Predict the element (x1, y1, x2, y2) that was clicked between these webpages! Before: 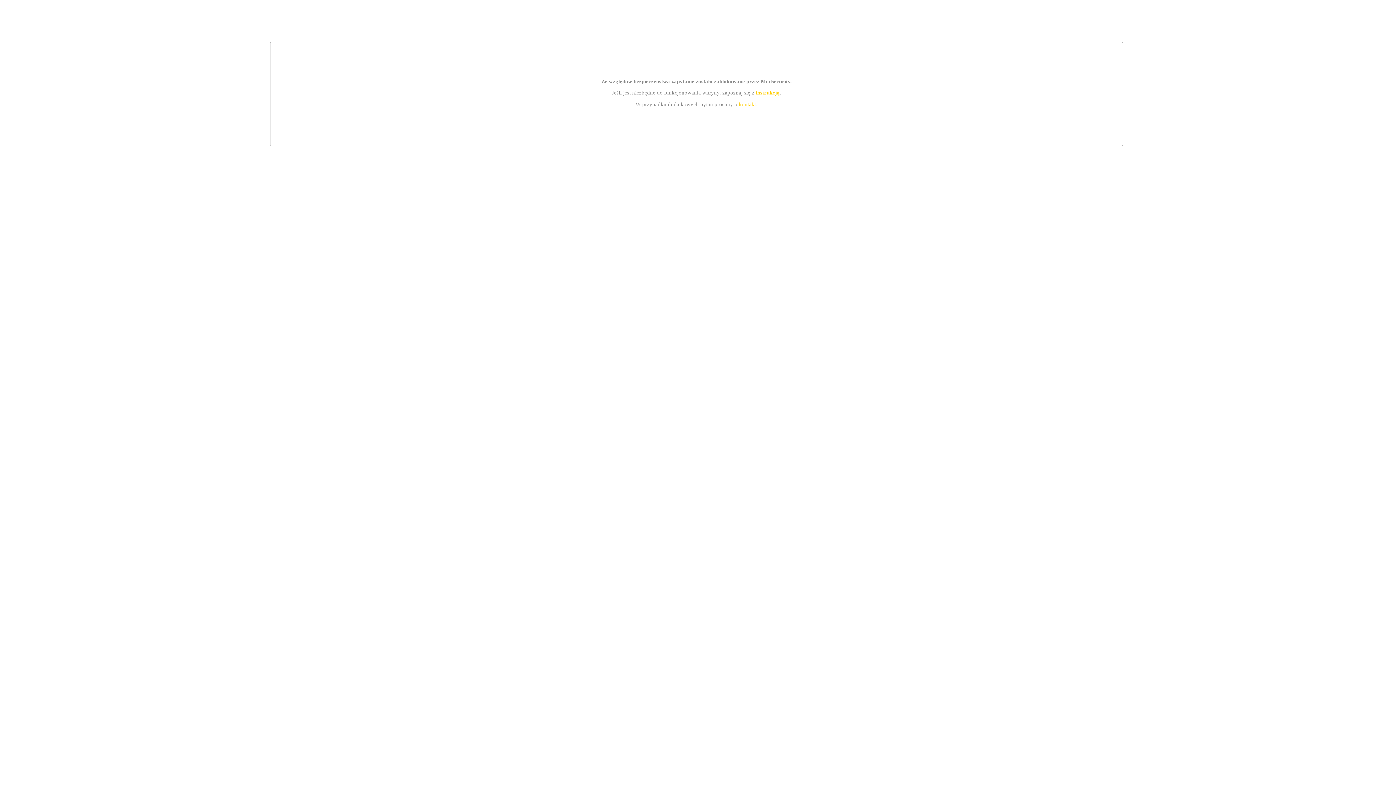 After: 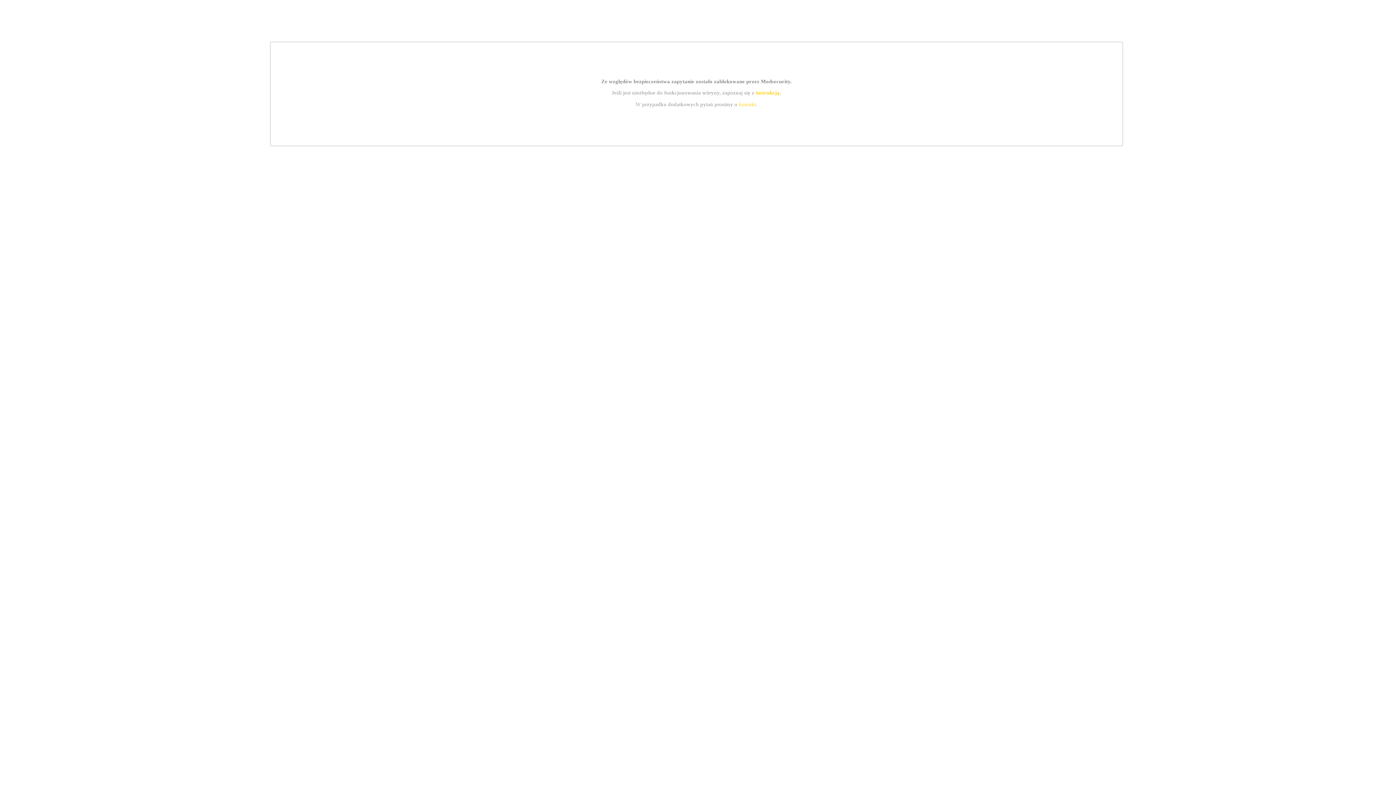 Action: bbox: (739, 101, 756, 107) label: kontakt